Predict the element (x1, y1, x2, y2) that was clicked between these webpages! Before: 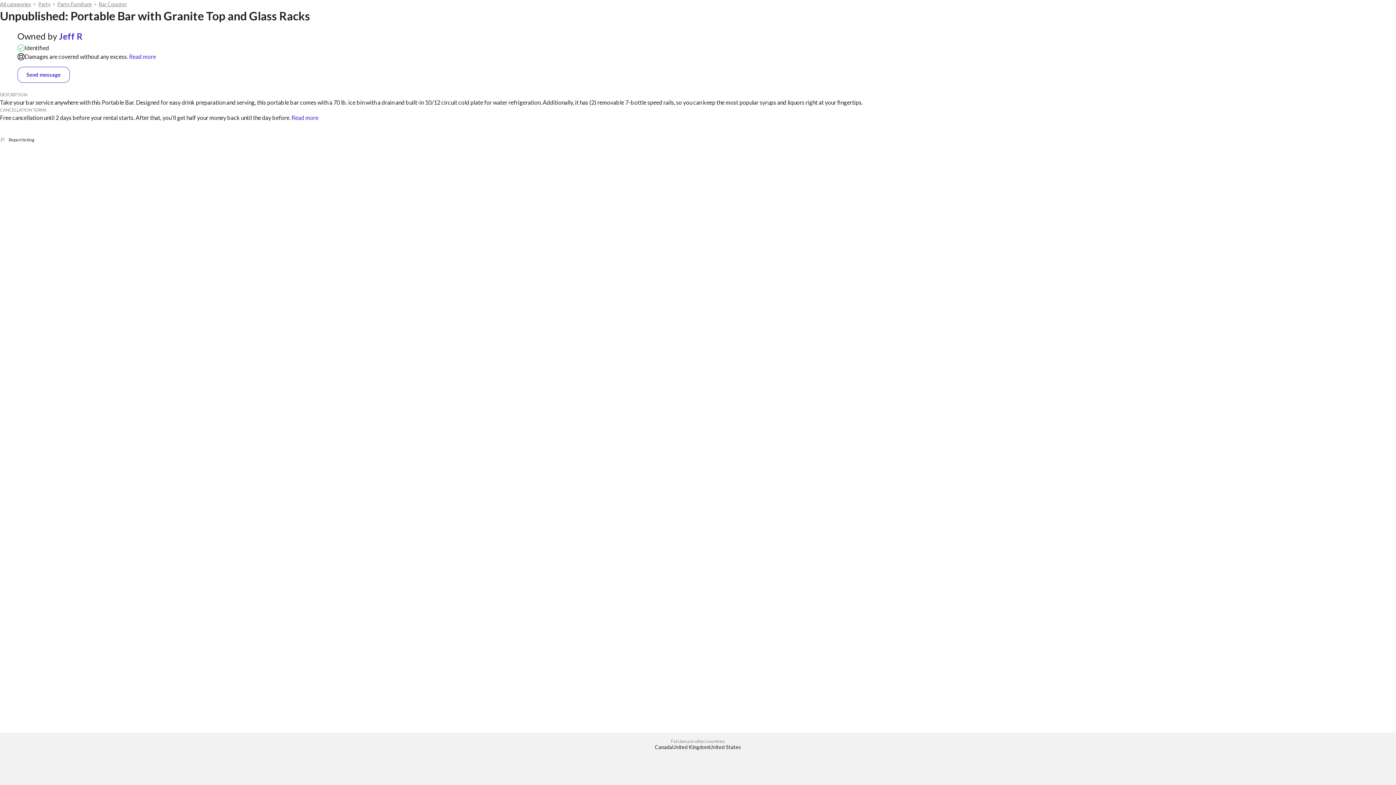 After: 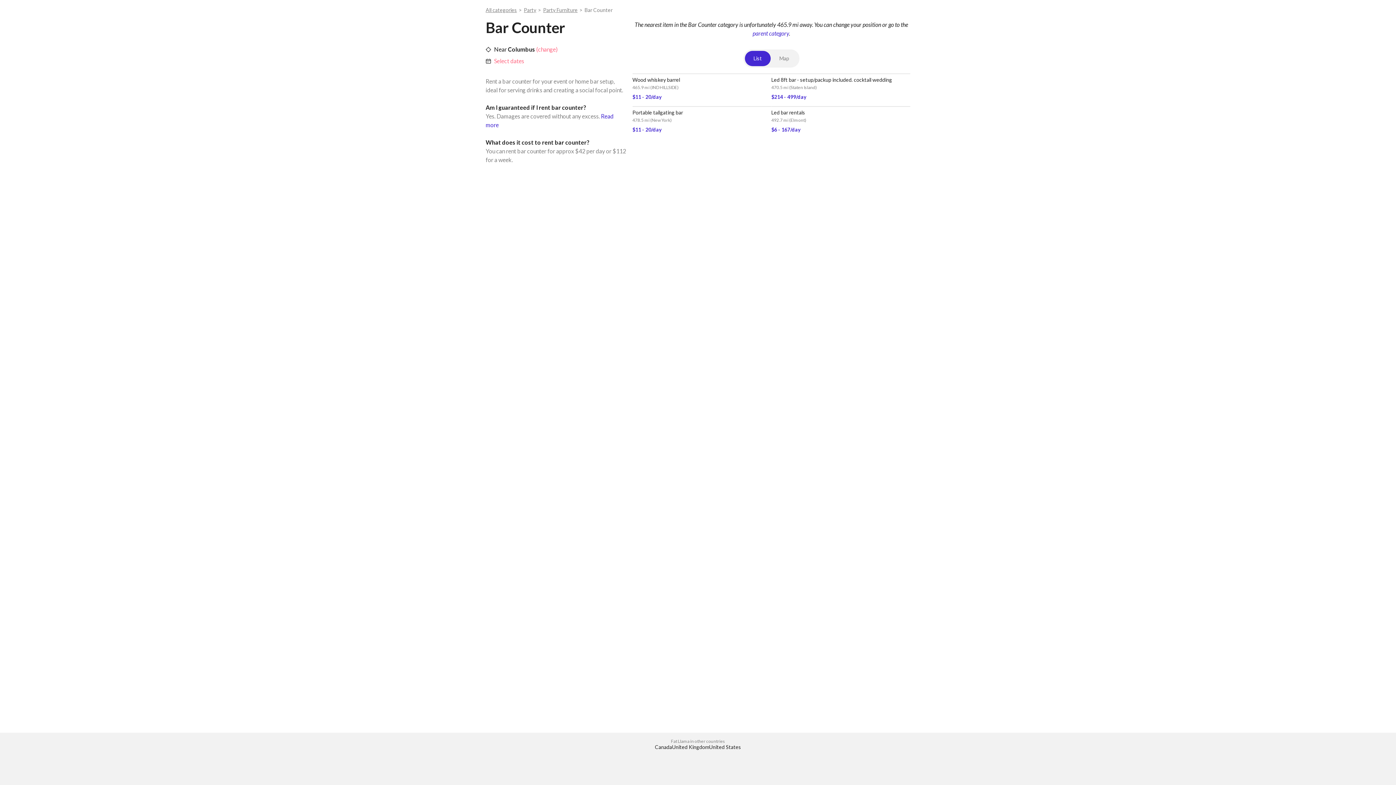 Action: label: Bar Counter bbox: (98, 0, 126, 8)